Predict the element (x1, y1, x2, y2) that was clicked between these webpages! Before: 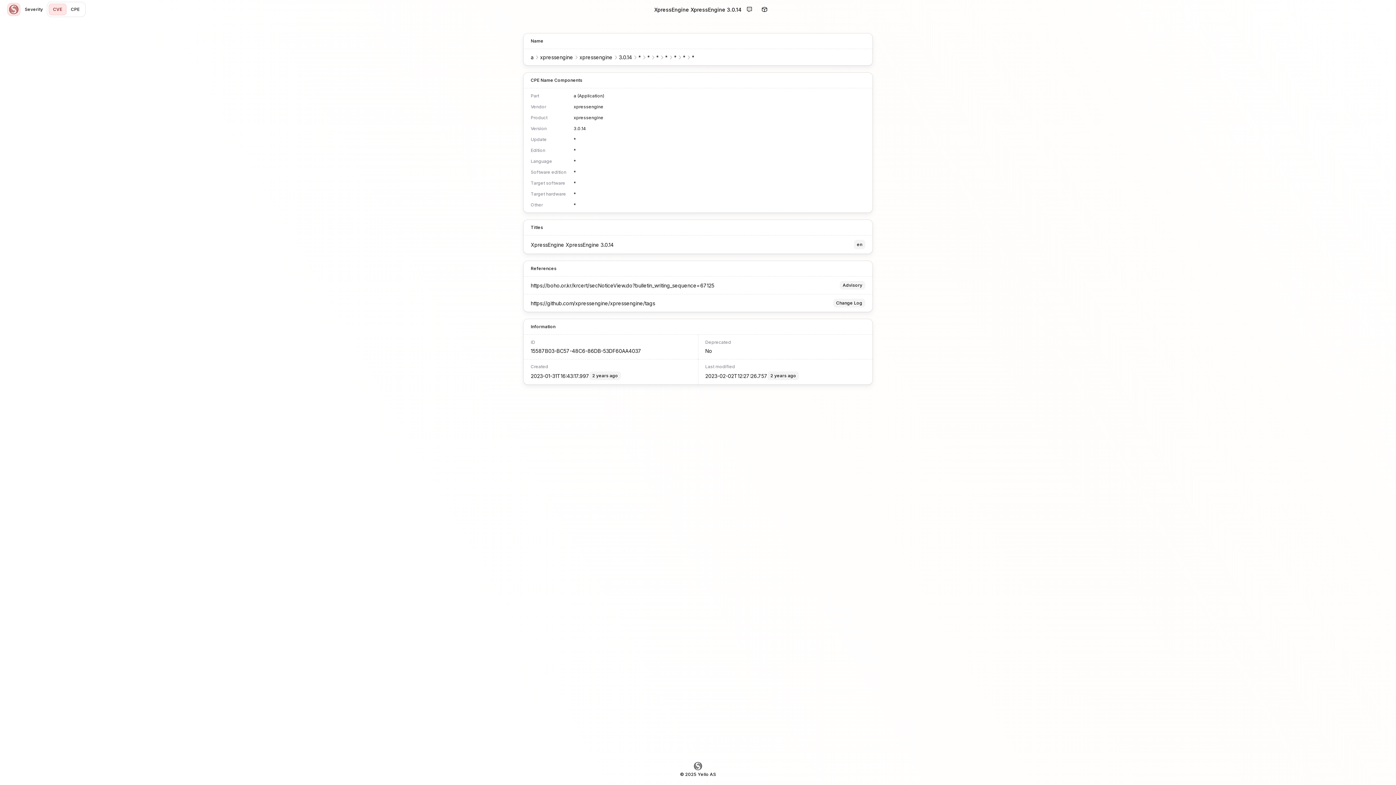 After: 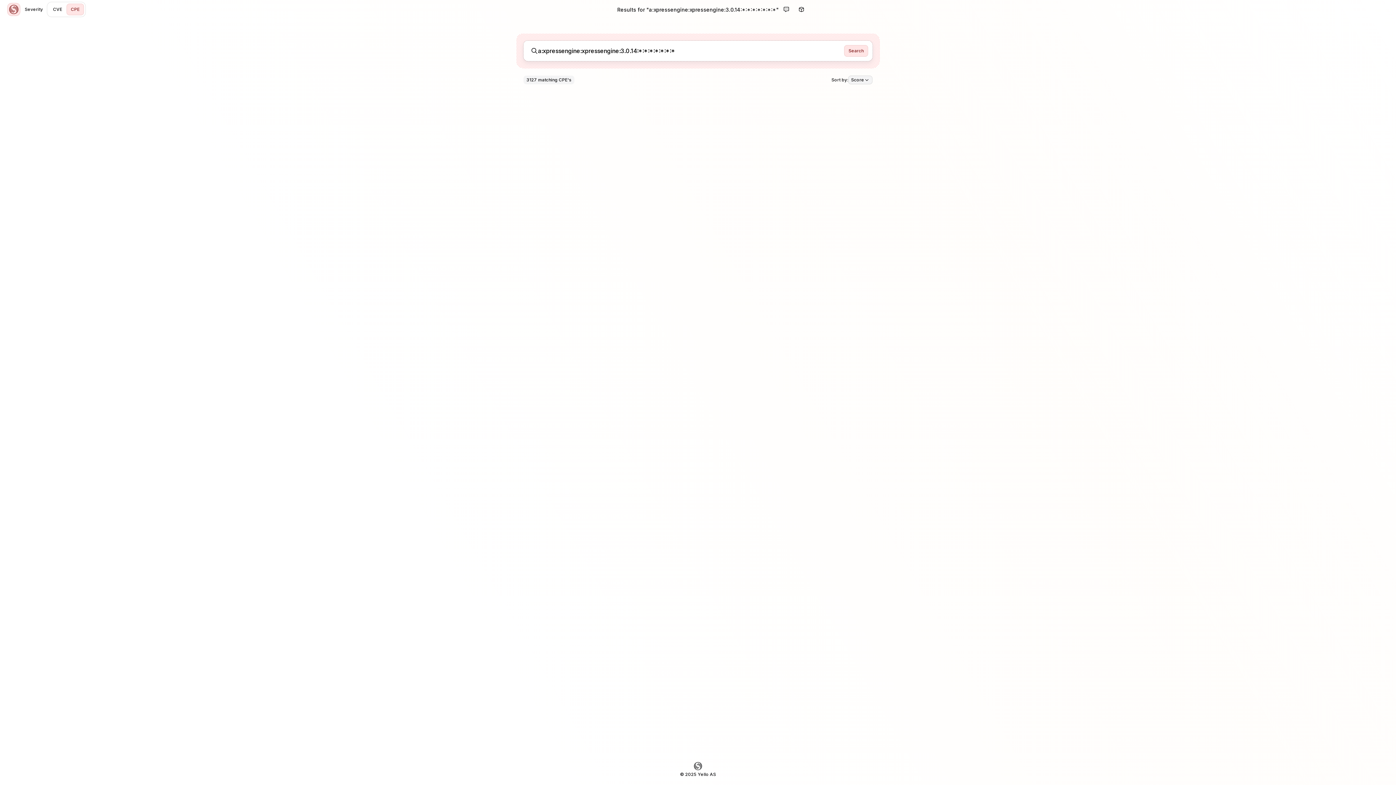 Action: bbox: (860, 202, 865, 207)